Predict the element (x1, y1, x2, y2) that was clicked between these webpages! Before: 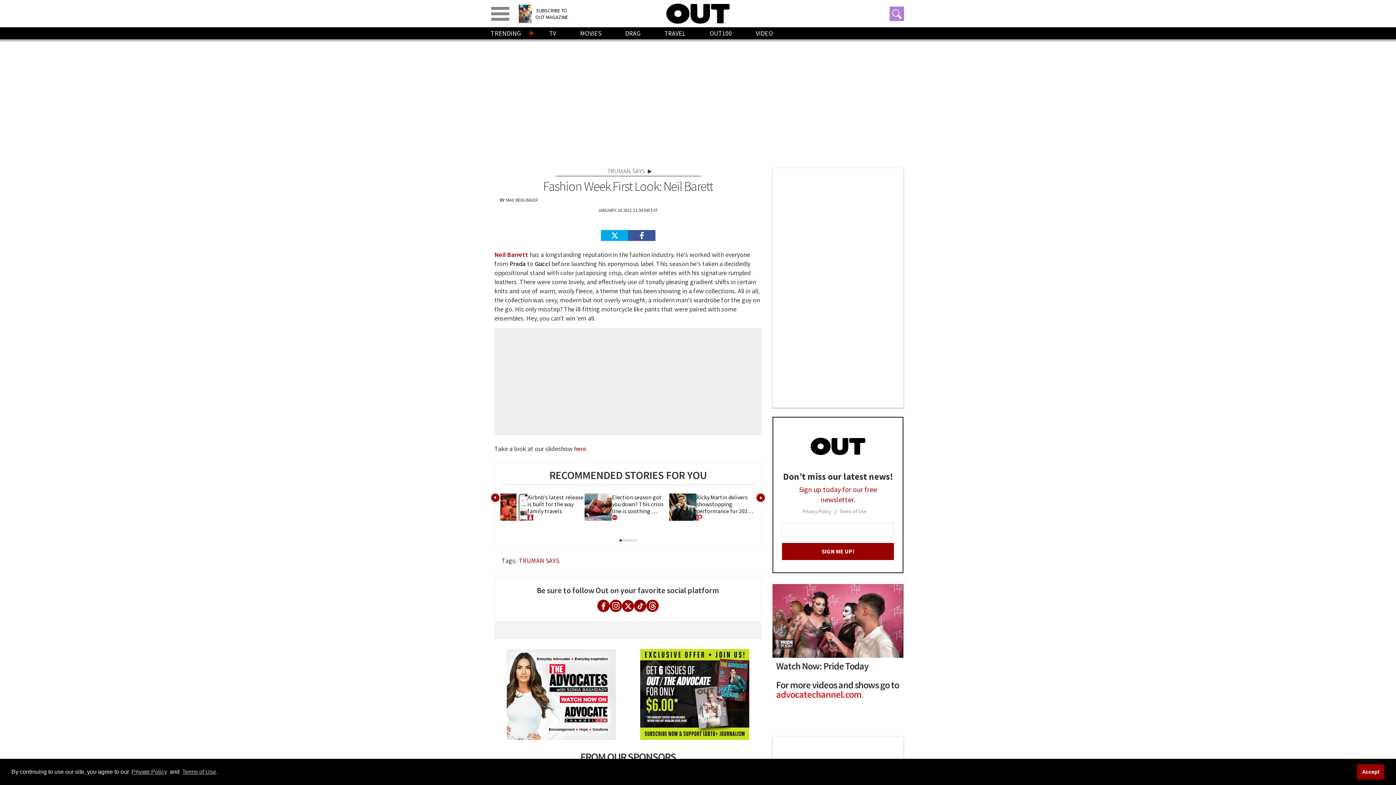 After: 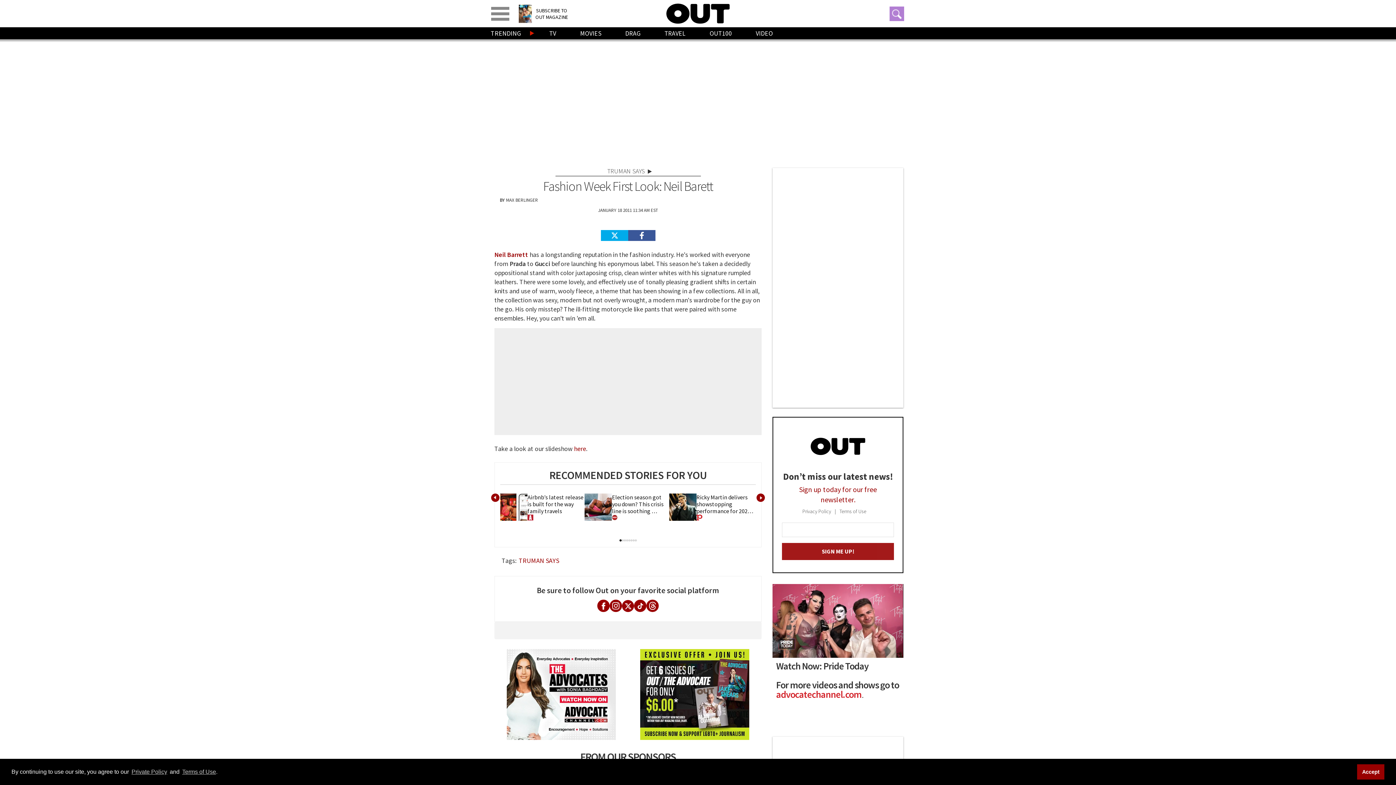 Action: label: SIGN ME UP! bbox: (782, 543, 894, 560)